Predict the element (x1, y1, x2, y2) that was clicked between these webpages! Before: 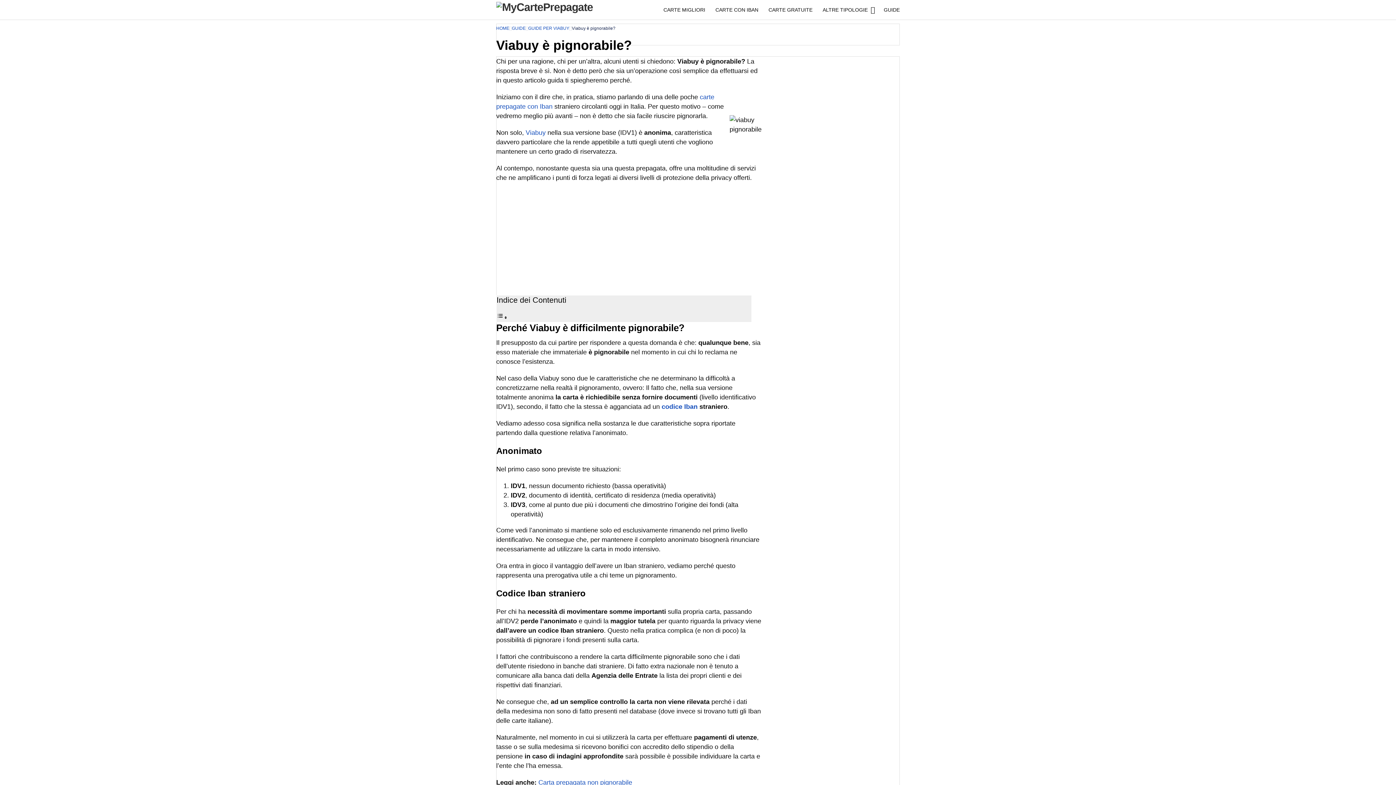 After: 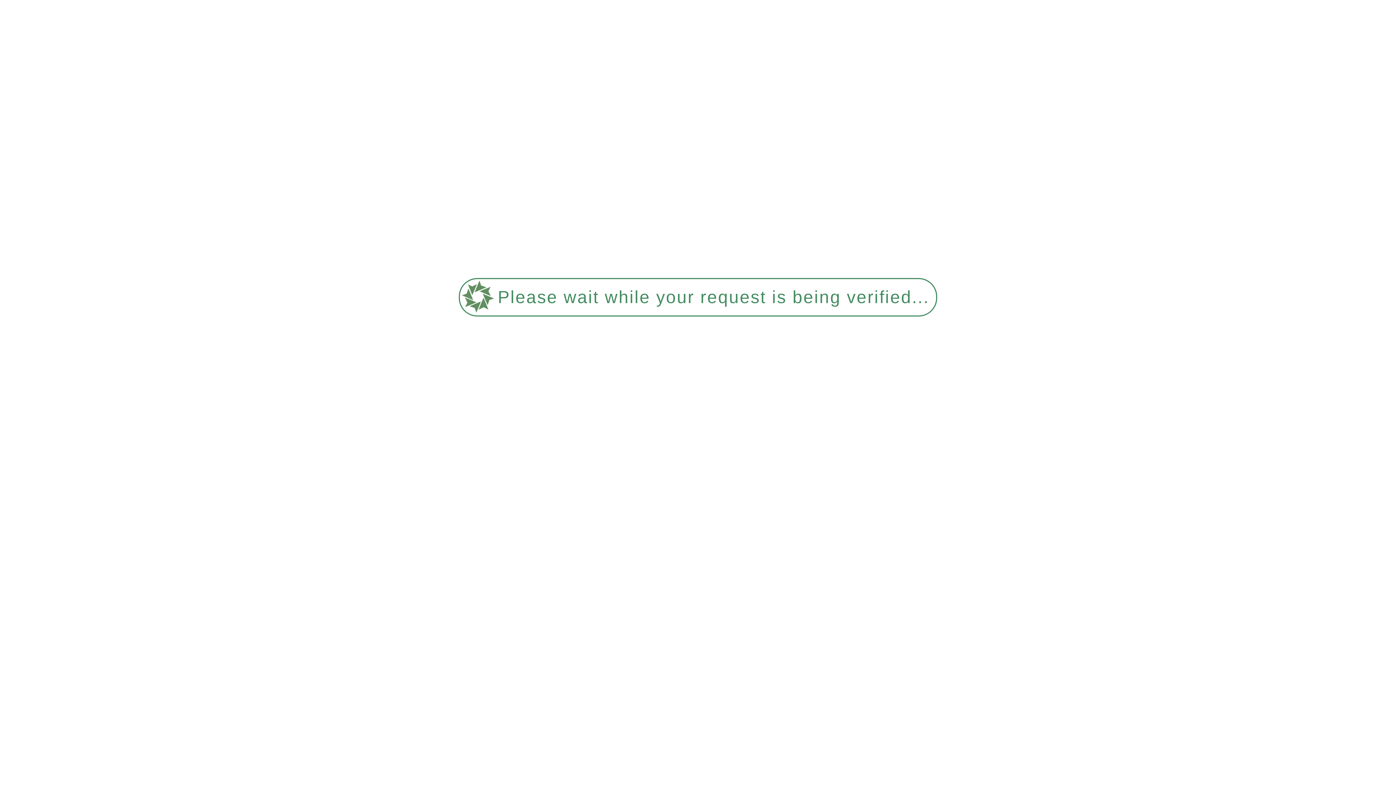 Action: bbox: (512, 25, 525, 30) label: GUIDE